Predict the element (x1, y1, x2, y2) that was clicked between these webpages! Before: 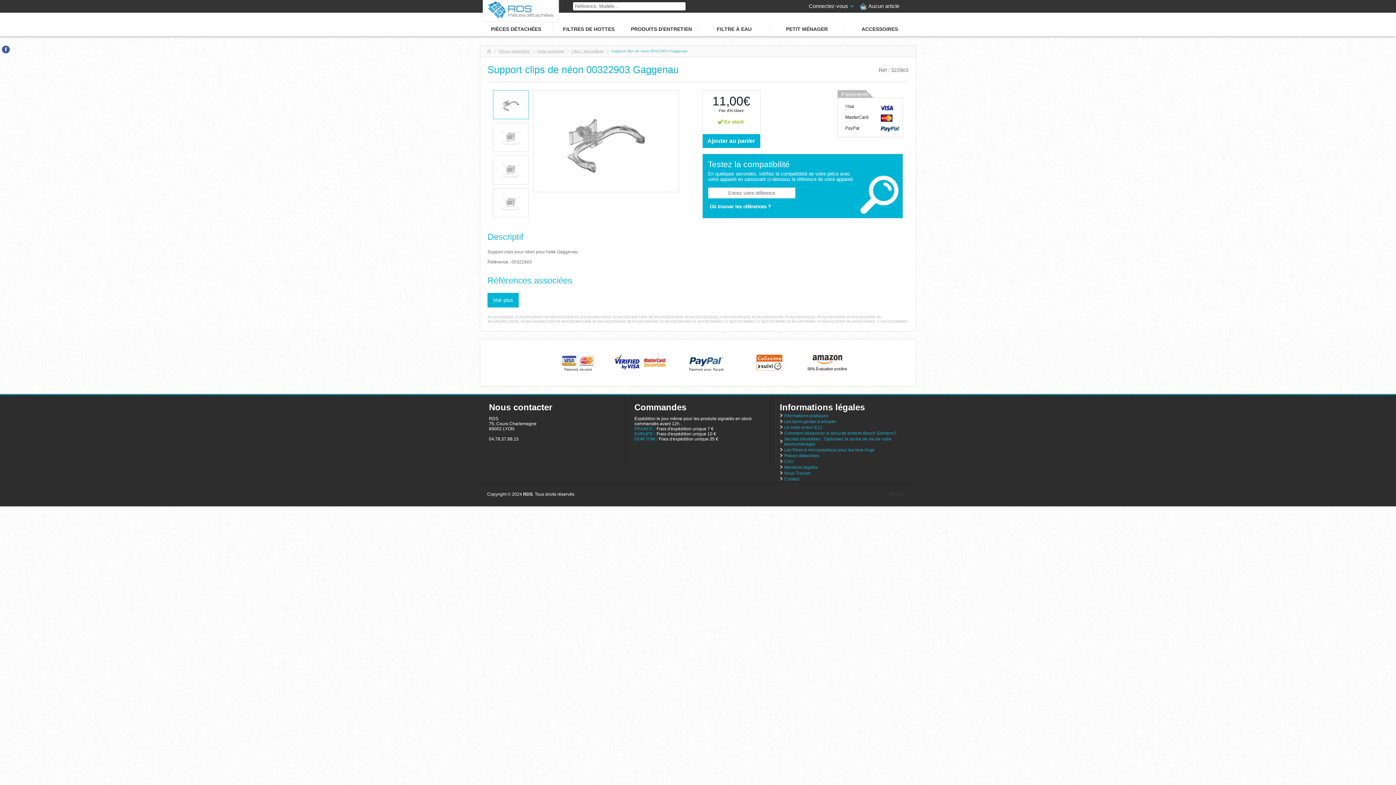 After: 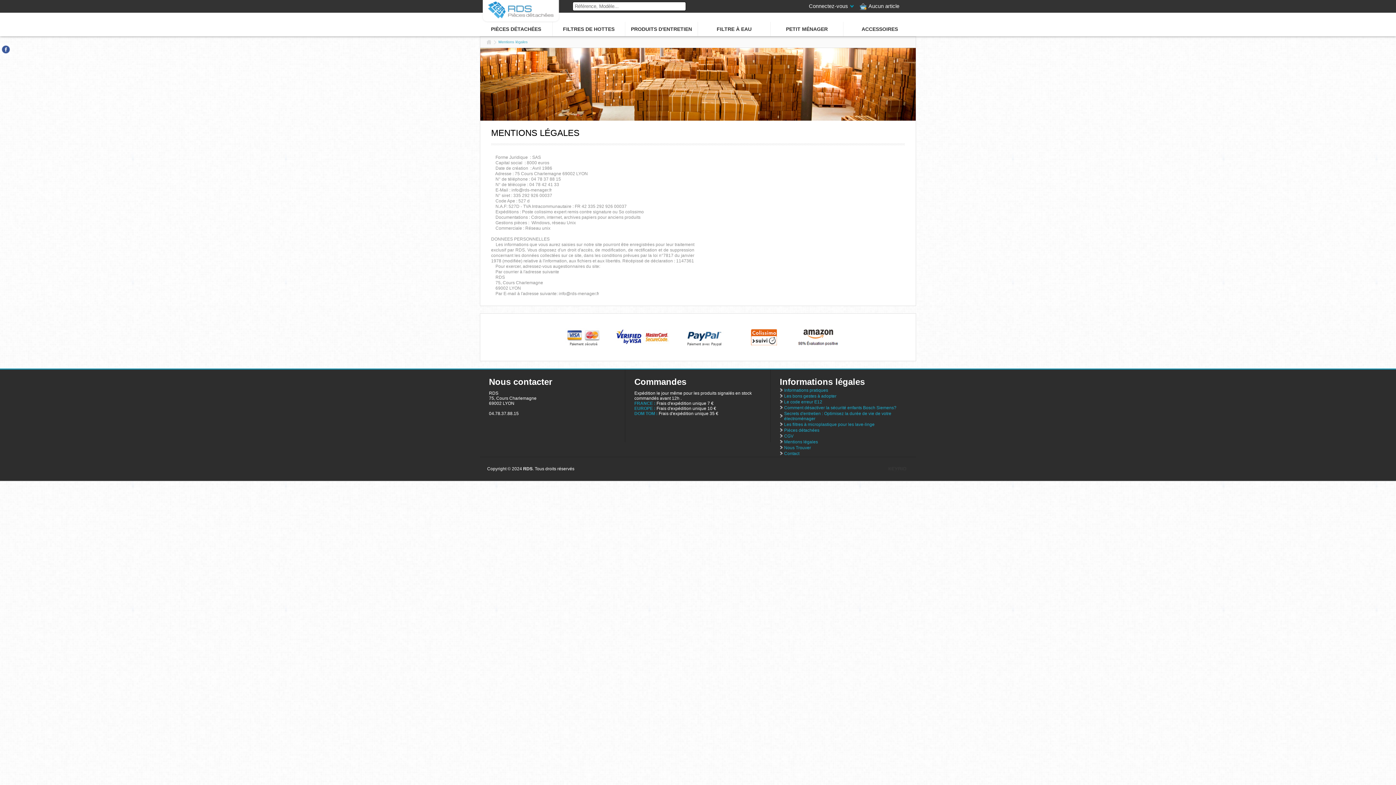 Action: bbox: (779, 465, 907, 470) label: Mentions légales